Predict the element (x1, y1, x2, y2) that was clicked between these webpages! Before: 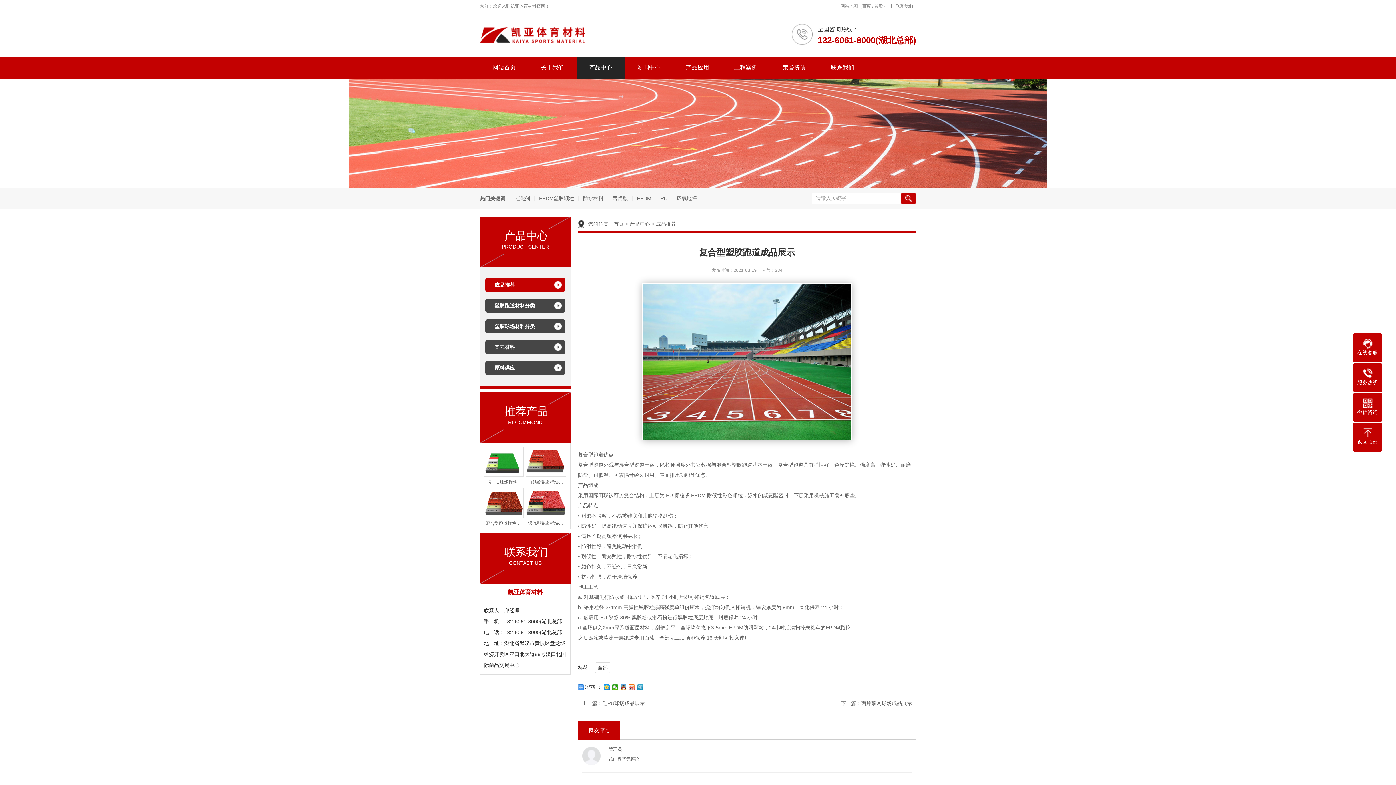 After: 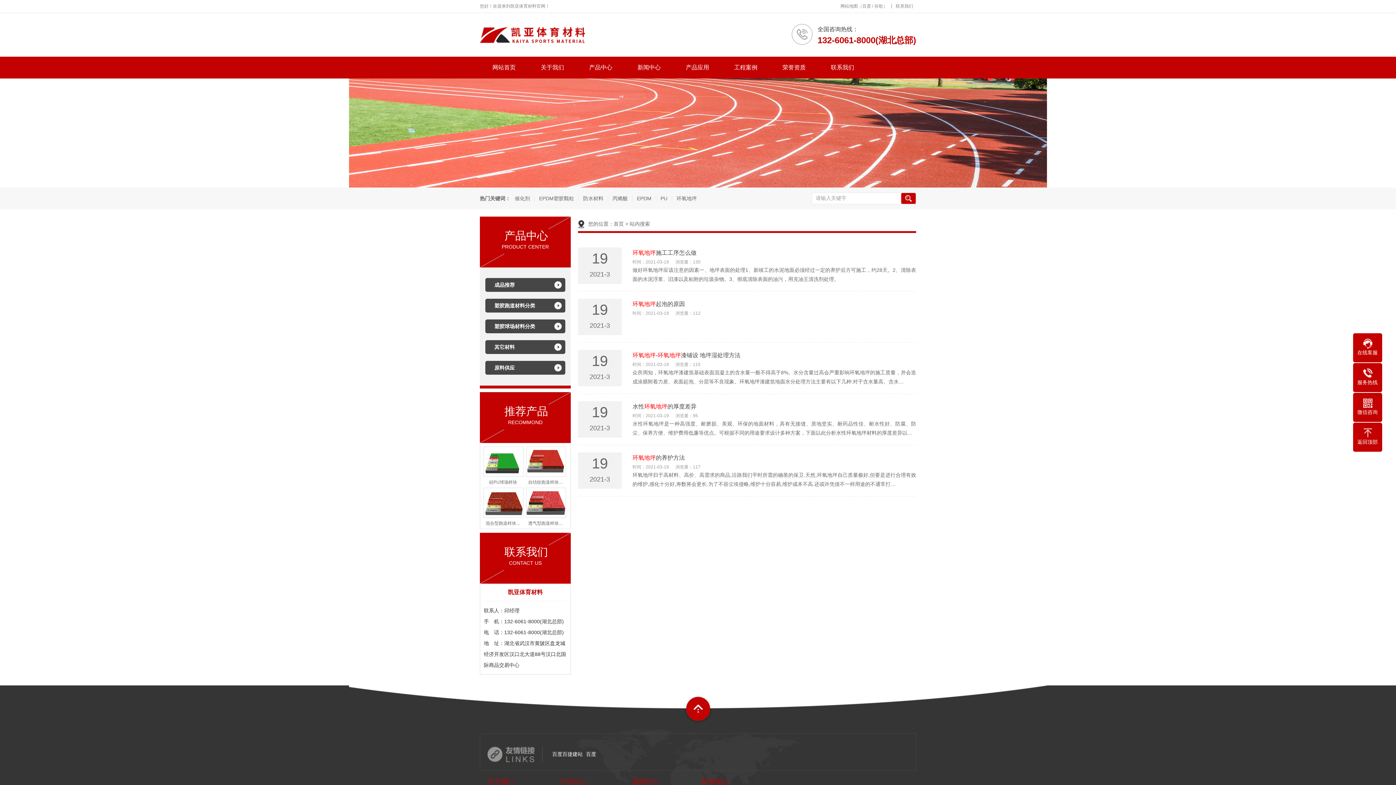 Action: bbox: (672, 196, 701, 201) label: 环氧地坪